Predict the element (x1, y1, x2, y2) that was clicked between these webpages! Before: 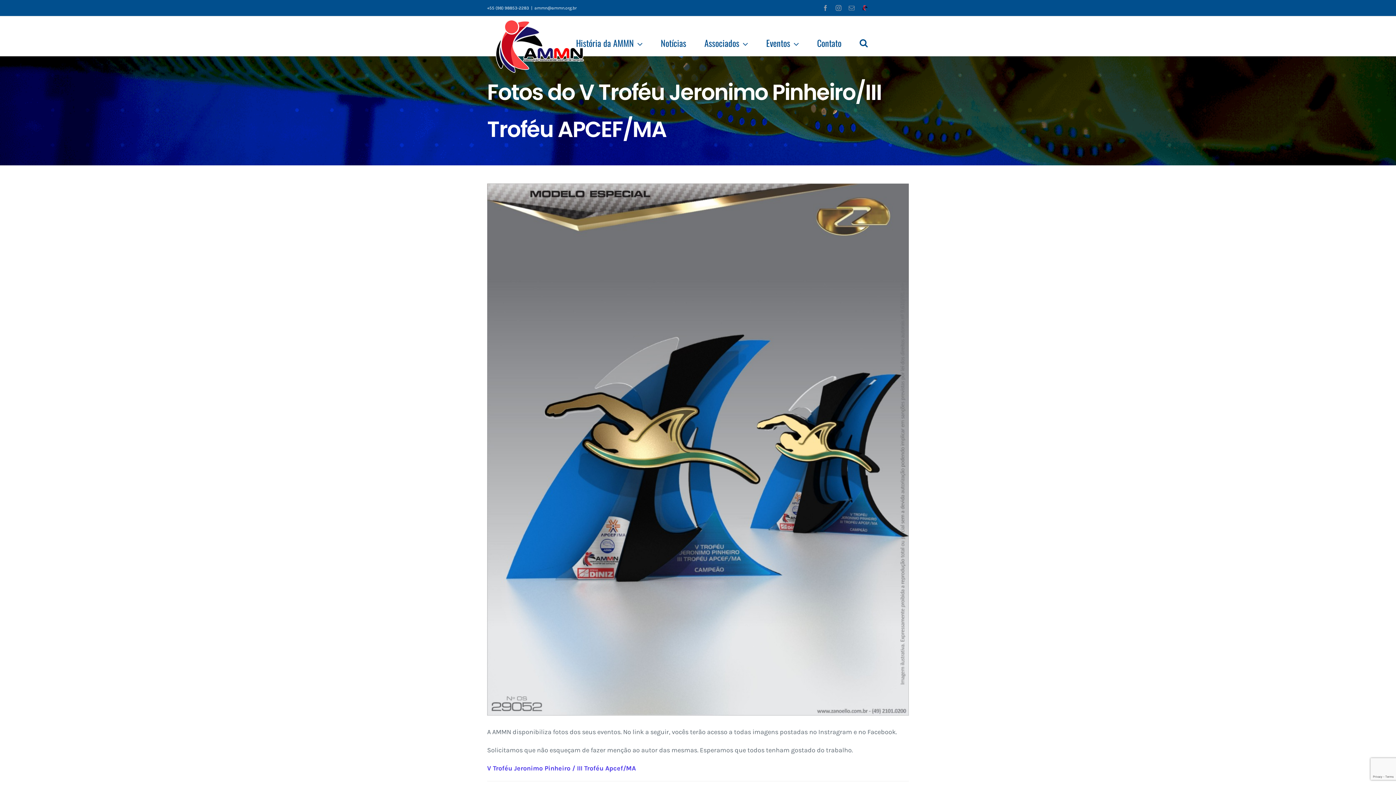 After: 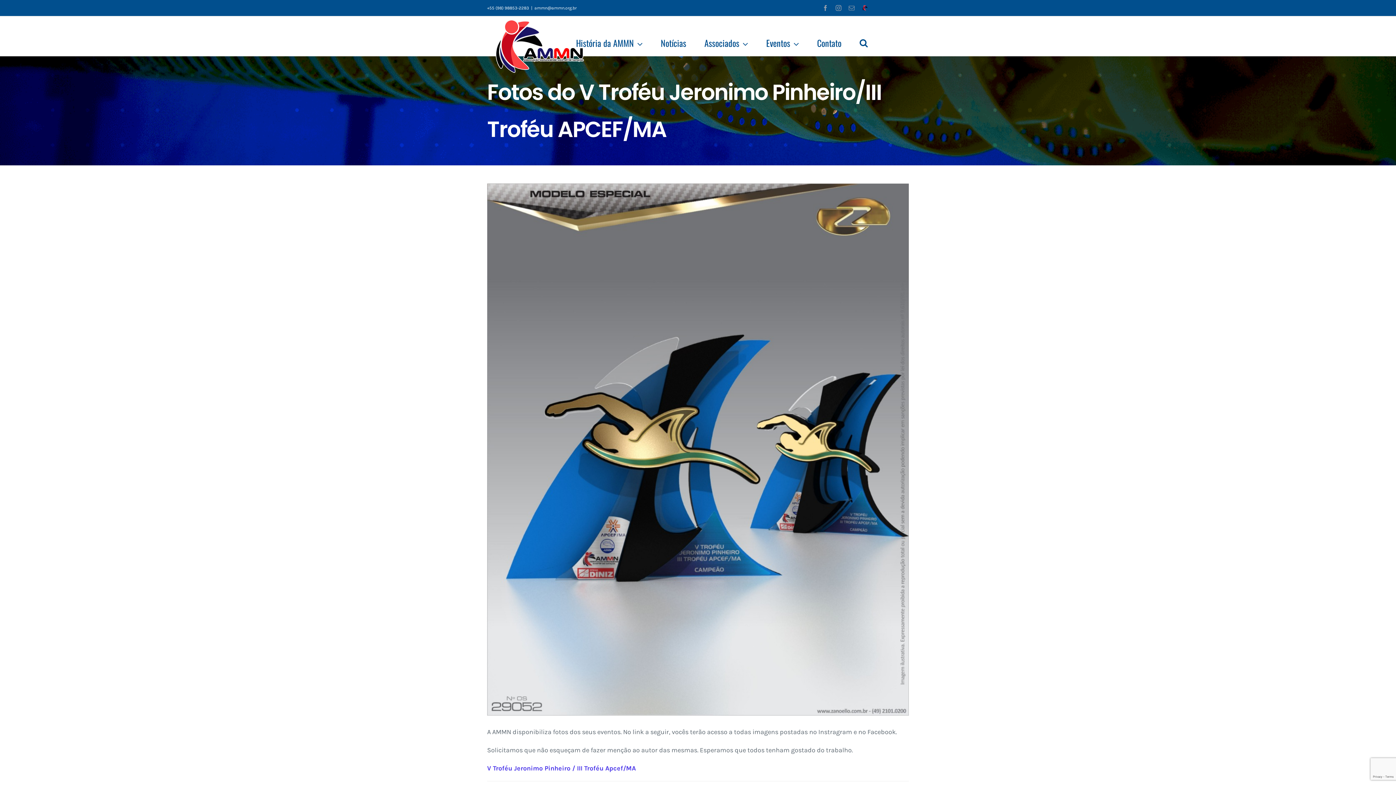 Action: bbox: (534, 5, 576, 10) label: ammn@ammn.org.br